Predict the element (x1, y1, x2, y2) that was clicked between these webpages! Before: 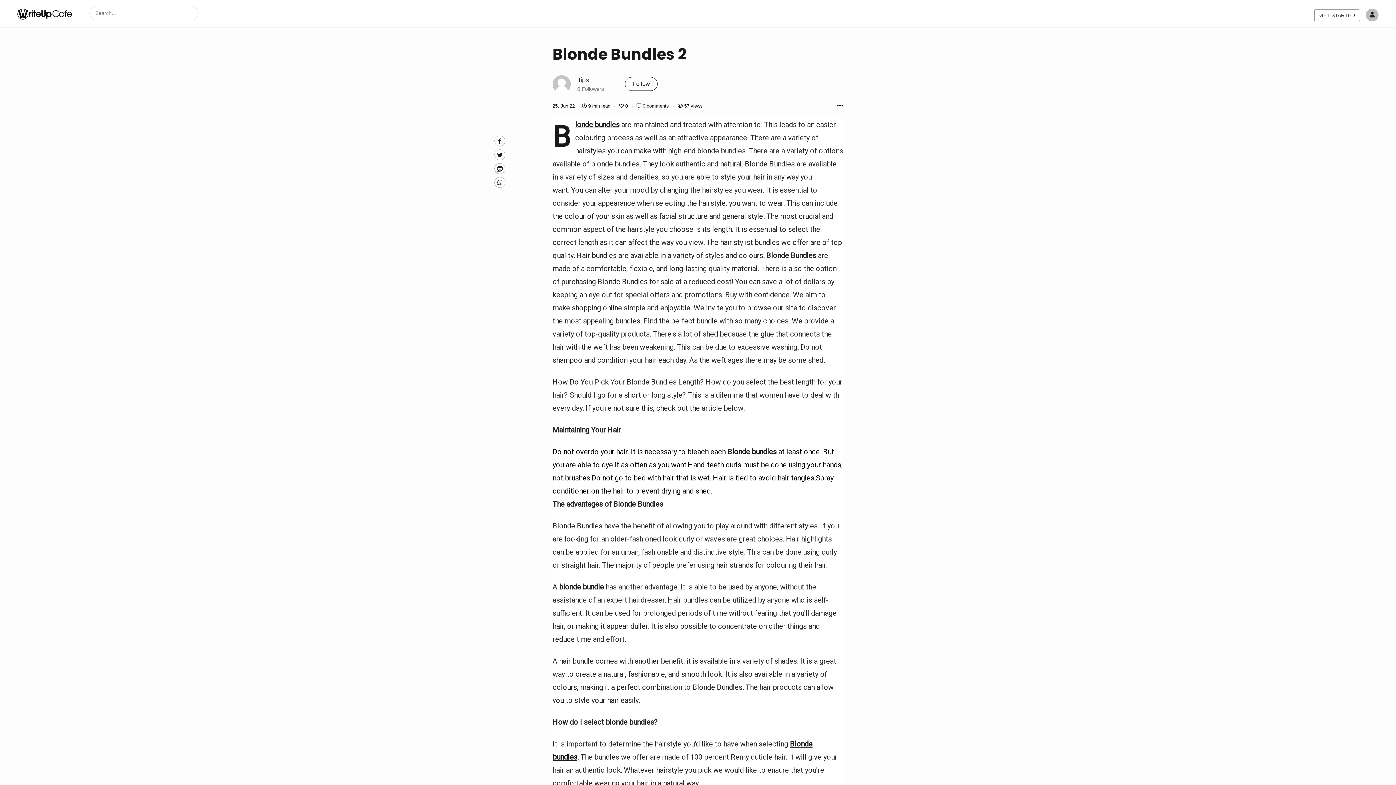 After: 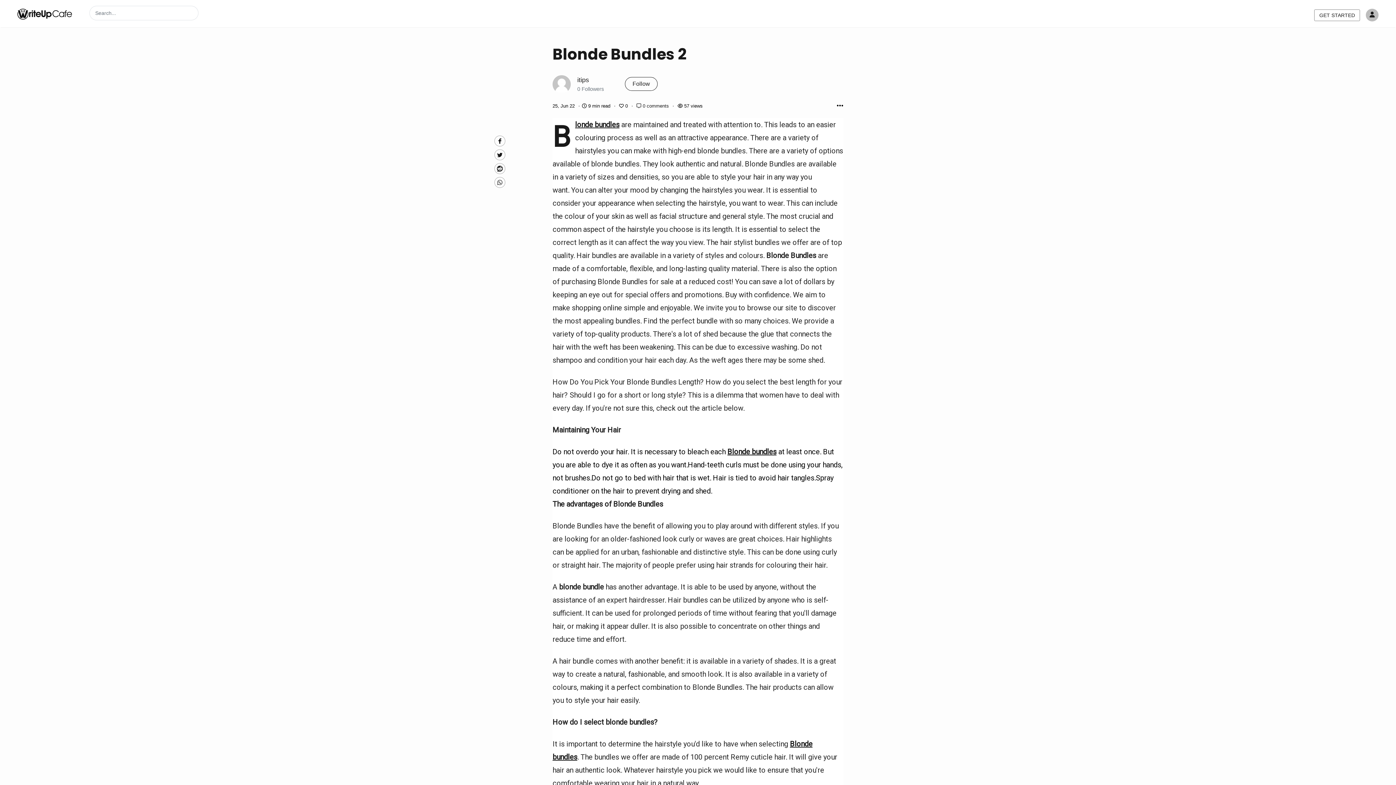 Action: label: facebook bbox: (494, 135, 505, 146)